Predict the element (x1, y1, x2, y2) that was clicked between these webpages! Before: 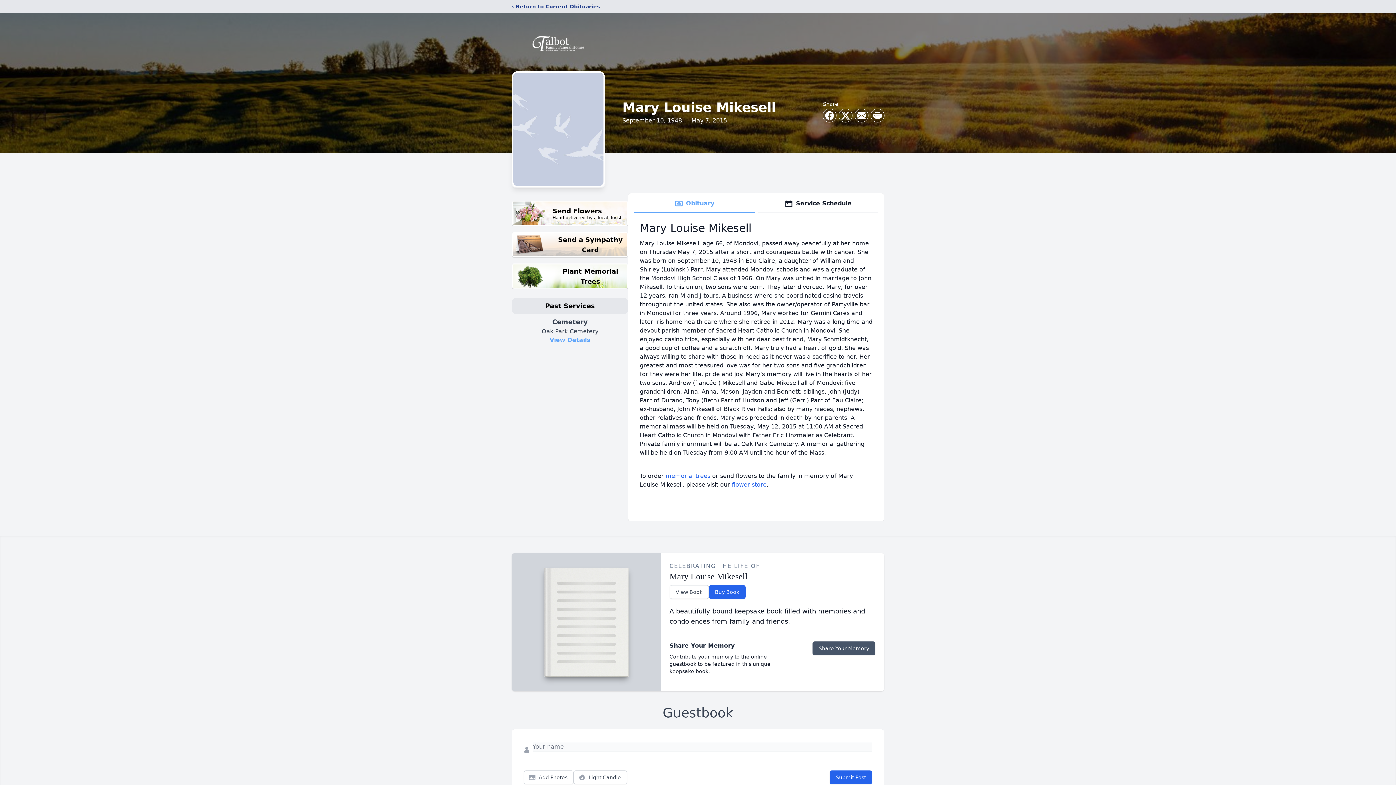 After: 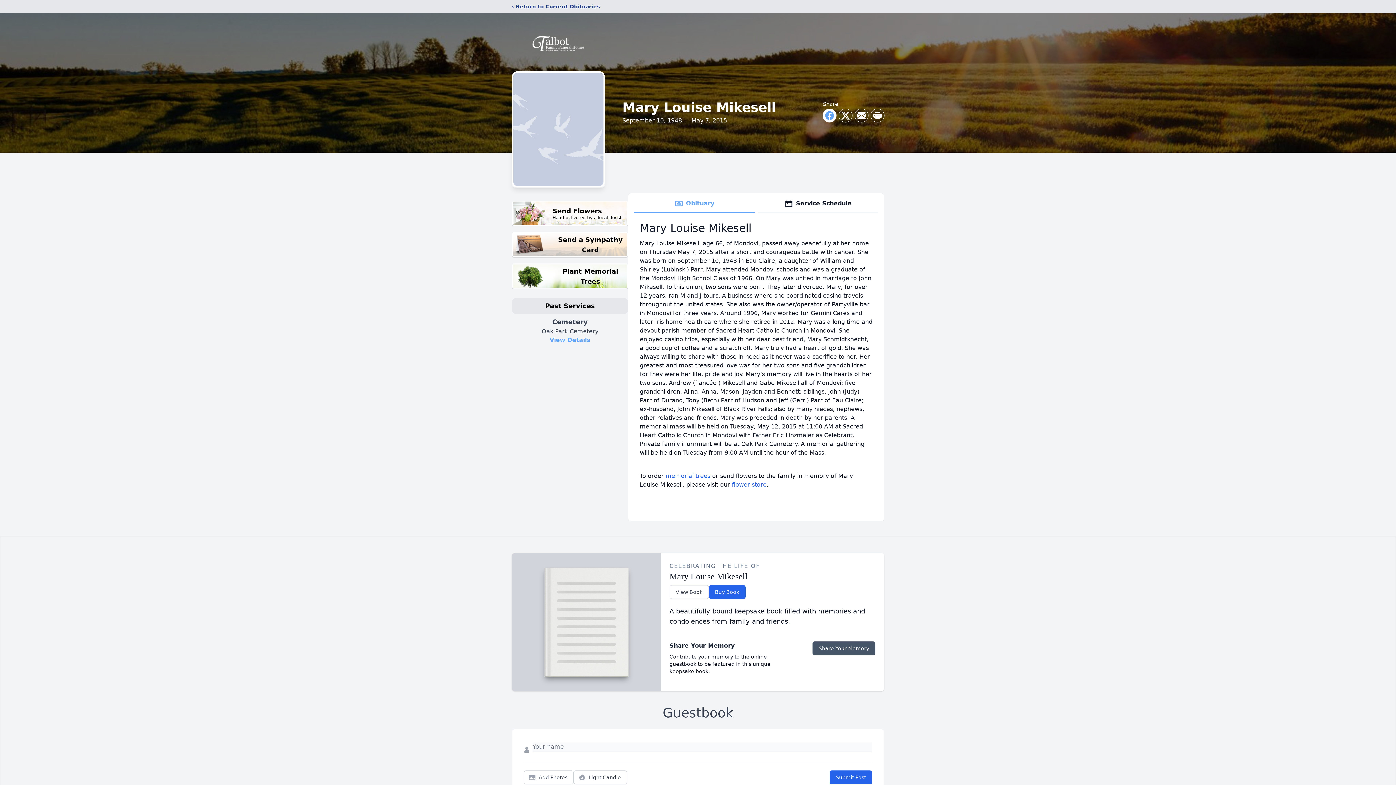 Action: label: Share on Facebook bbox: (823, 109, 836, 122)